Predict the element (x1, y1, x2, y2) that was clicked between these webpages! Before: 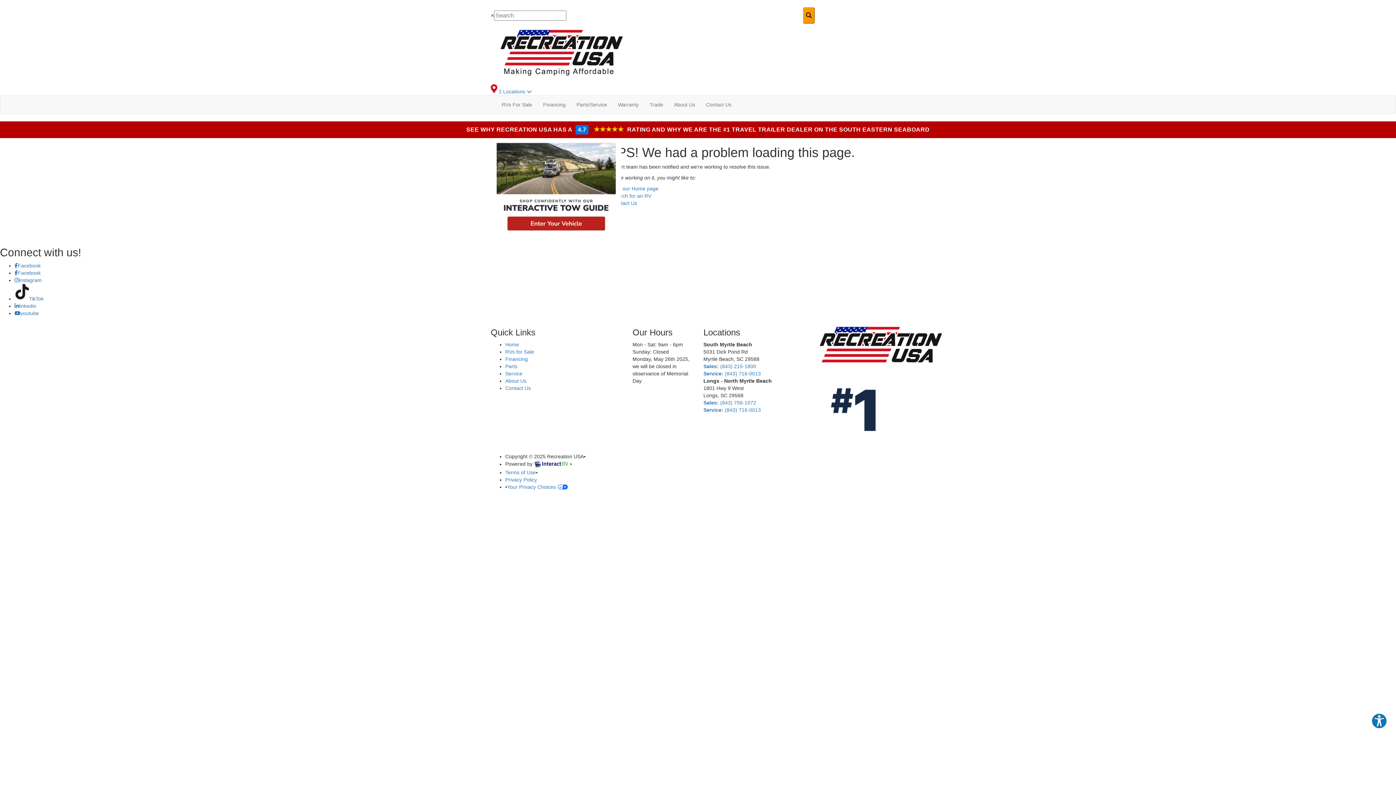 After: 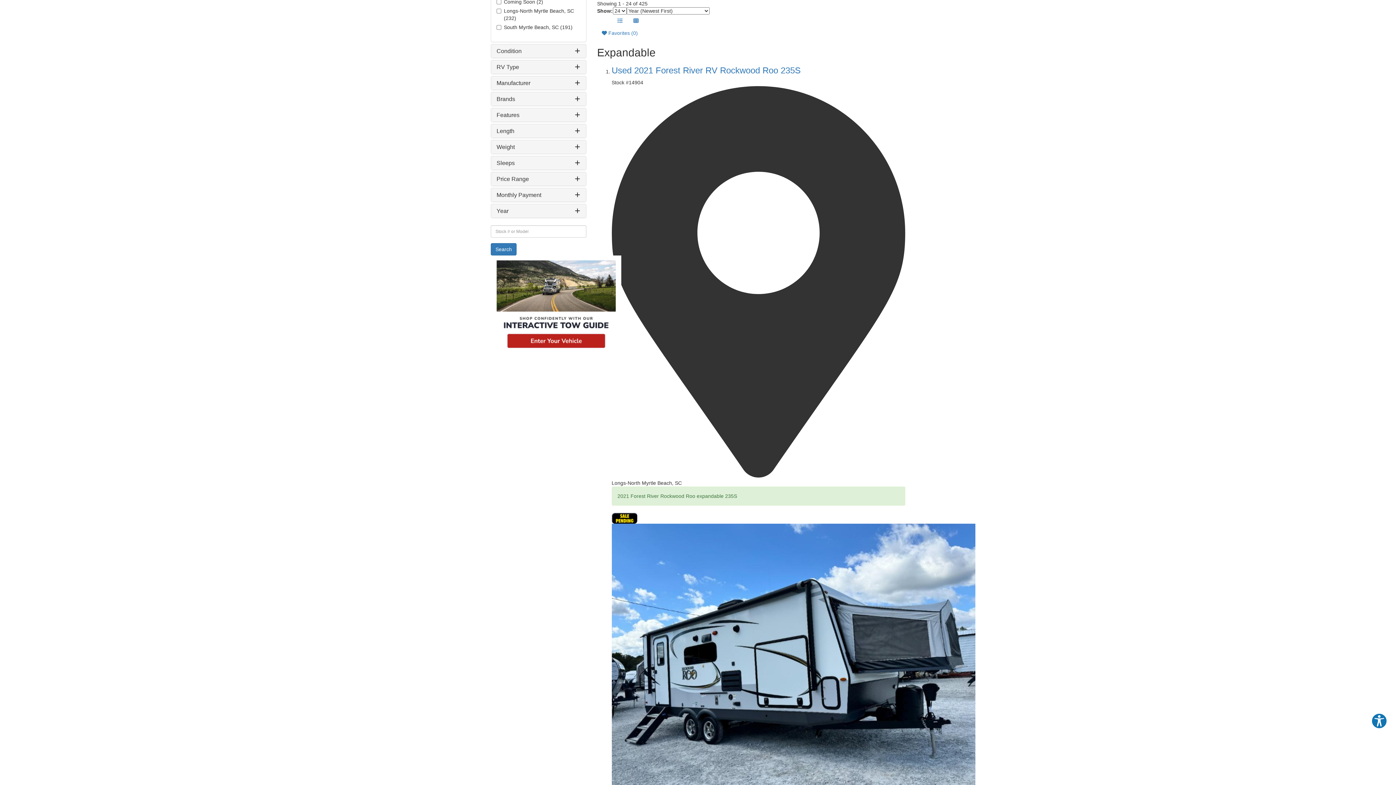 Action: bbox: (803, 7, 814, 23)